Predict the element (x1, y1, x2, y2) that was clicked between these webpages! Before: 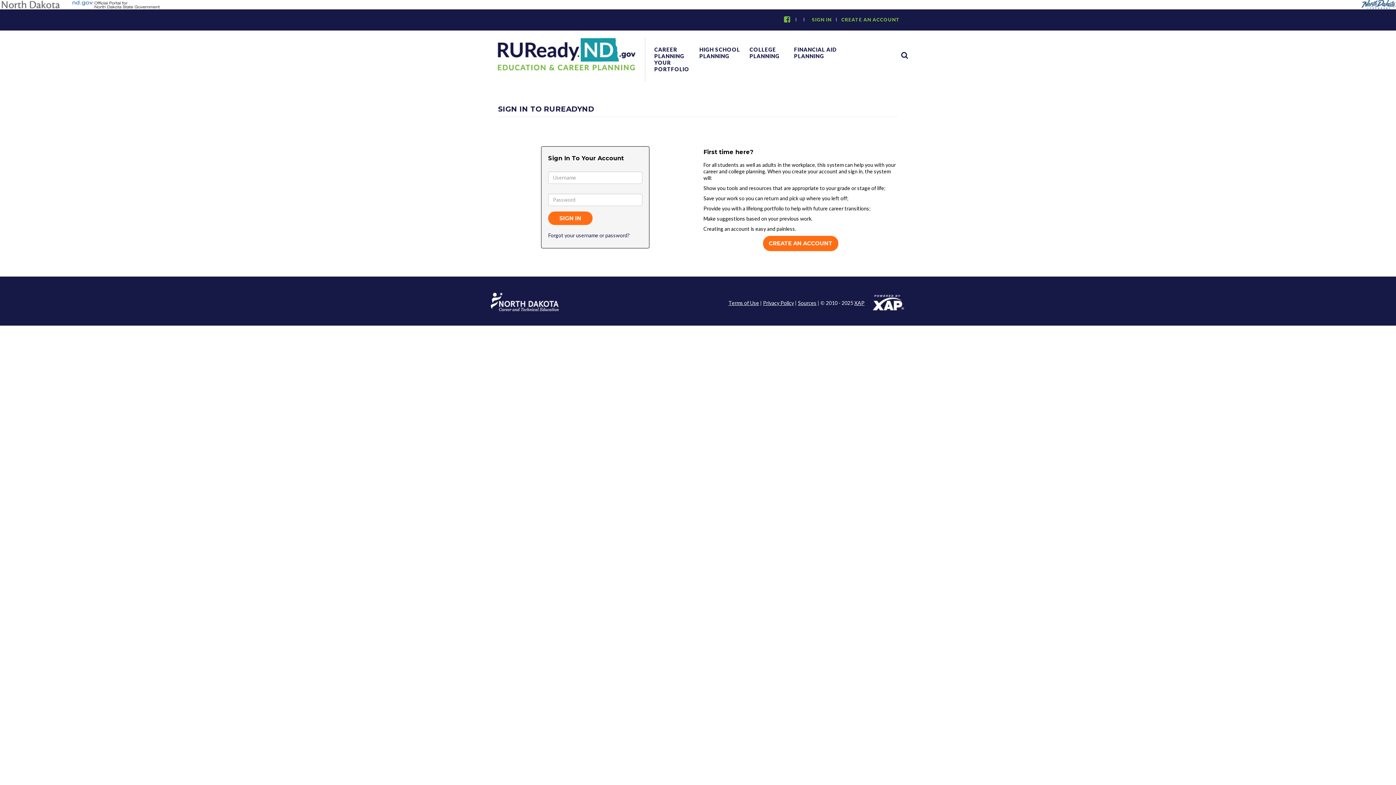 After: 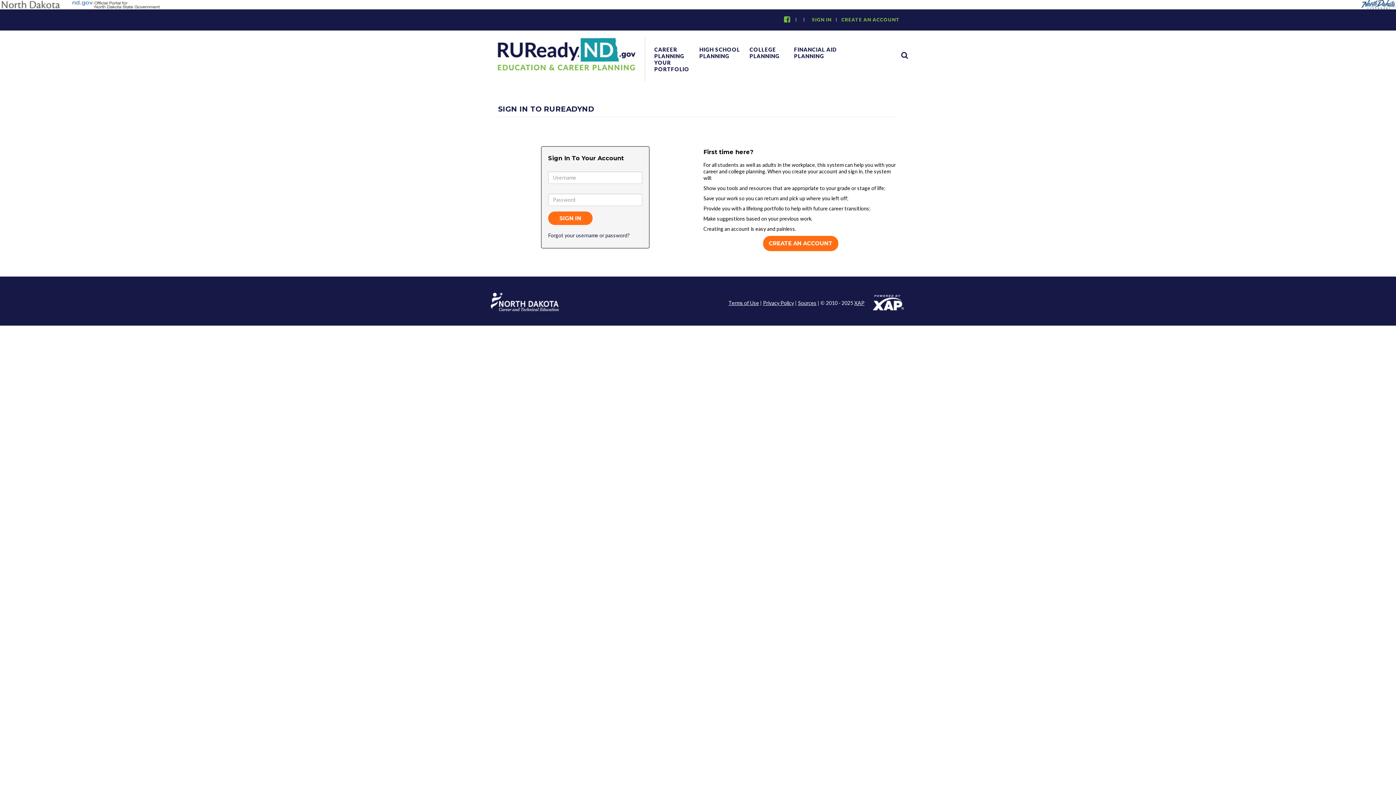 Action: label: XAP bbox: (854, 299, 864, 306)